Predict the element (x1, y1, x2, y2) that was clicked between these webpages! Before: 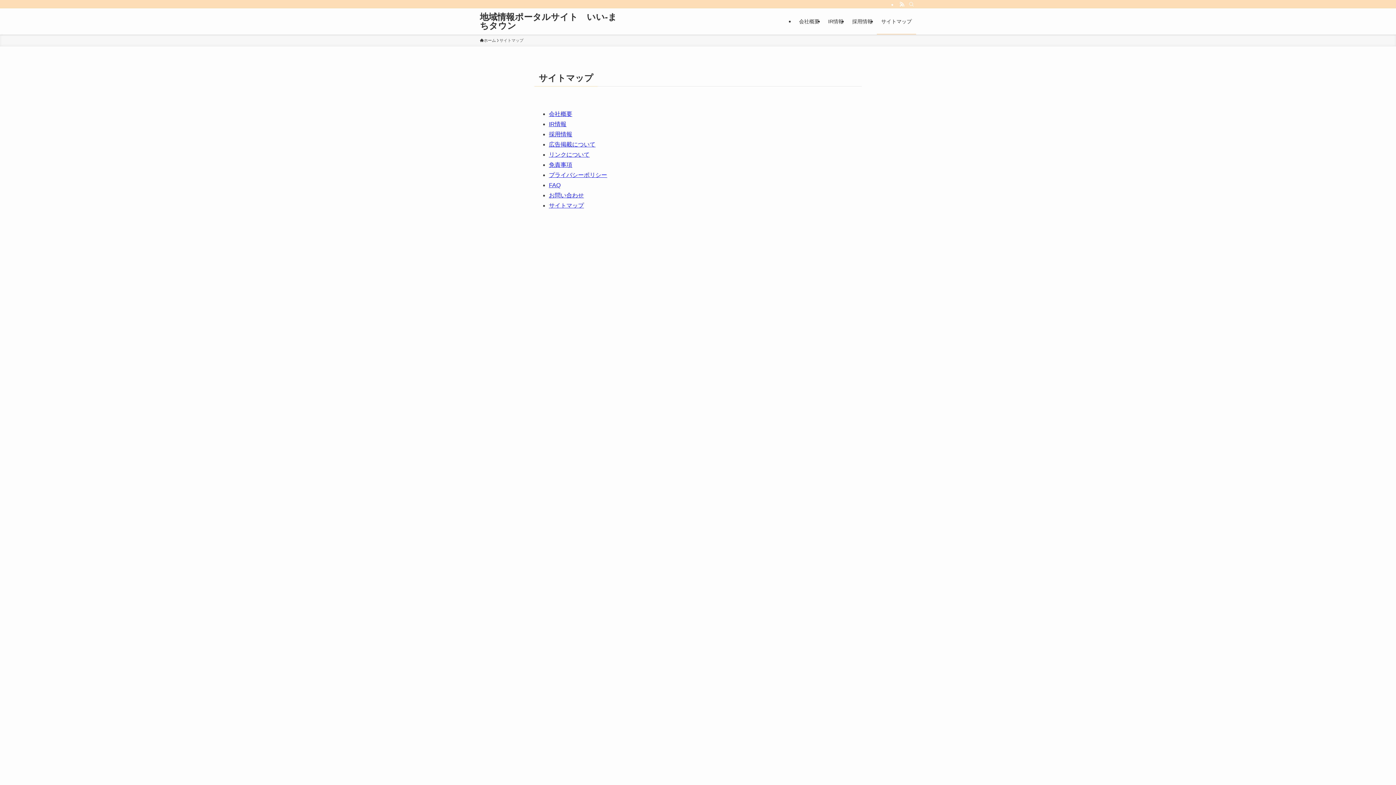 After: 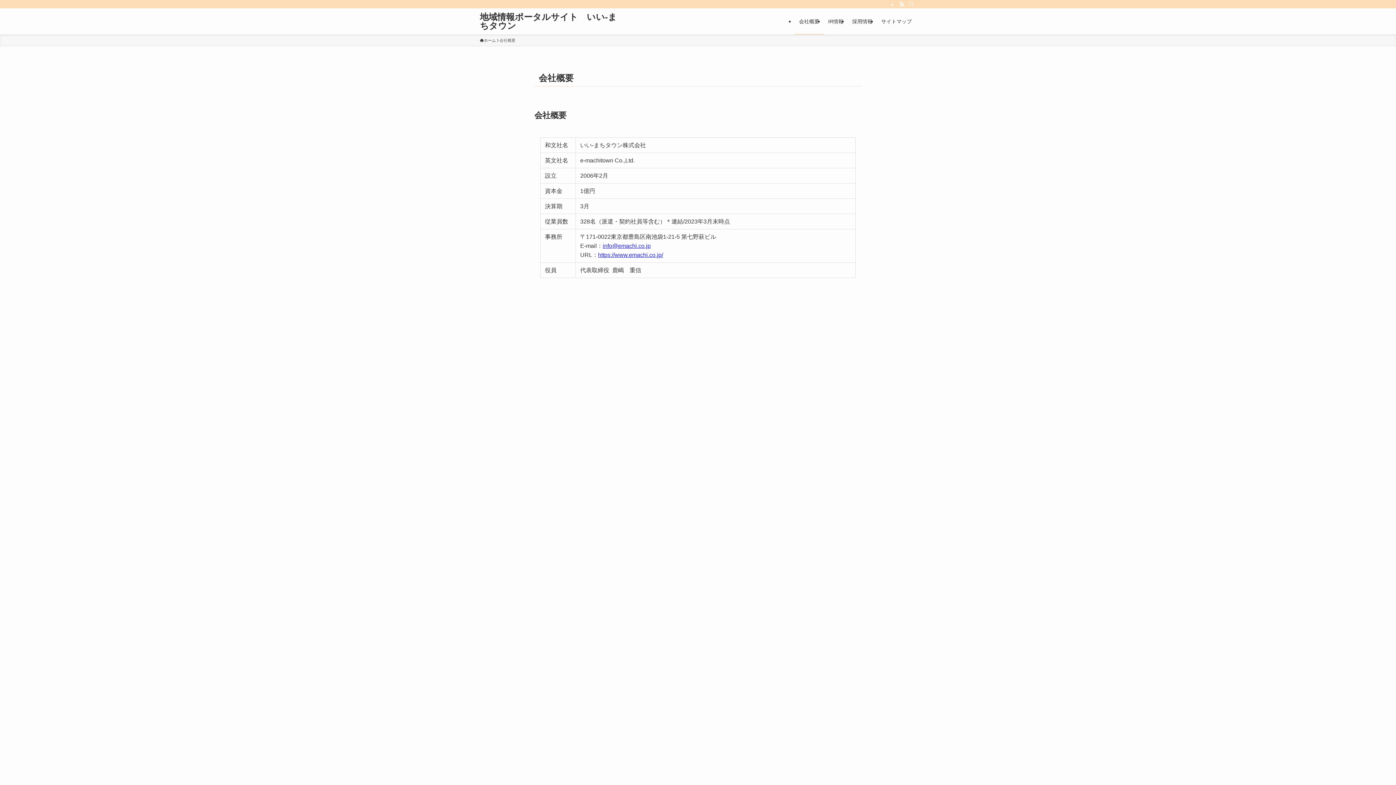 Action: label: 会社概要 bbox: (794, 8, 824, 34)